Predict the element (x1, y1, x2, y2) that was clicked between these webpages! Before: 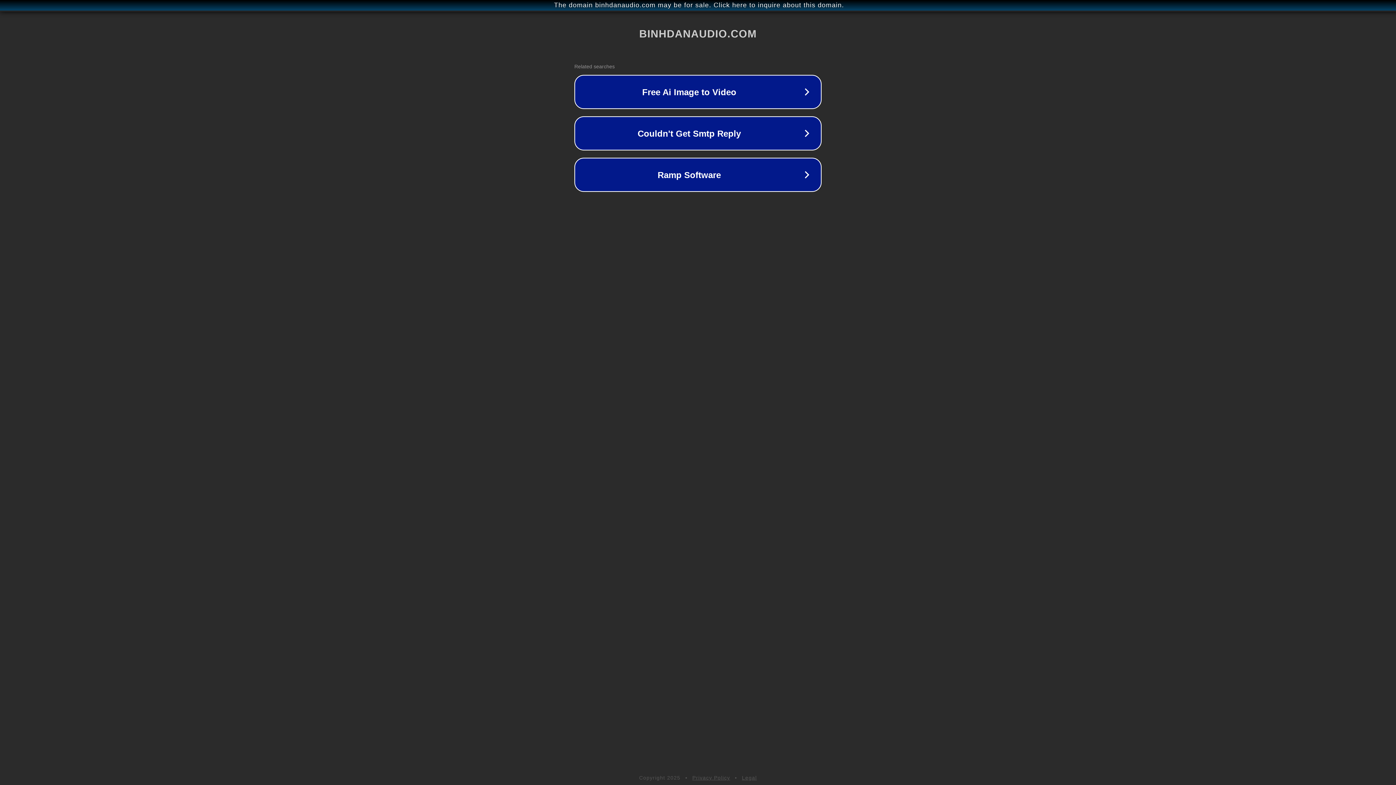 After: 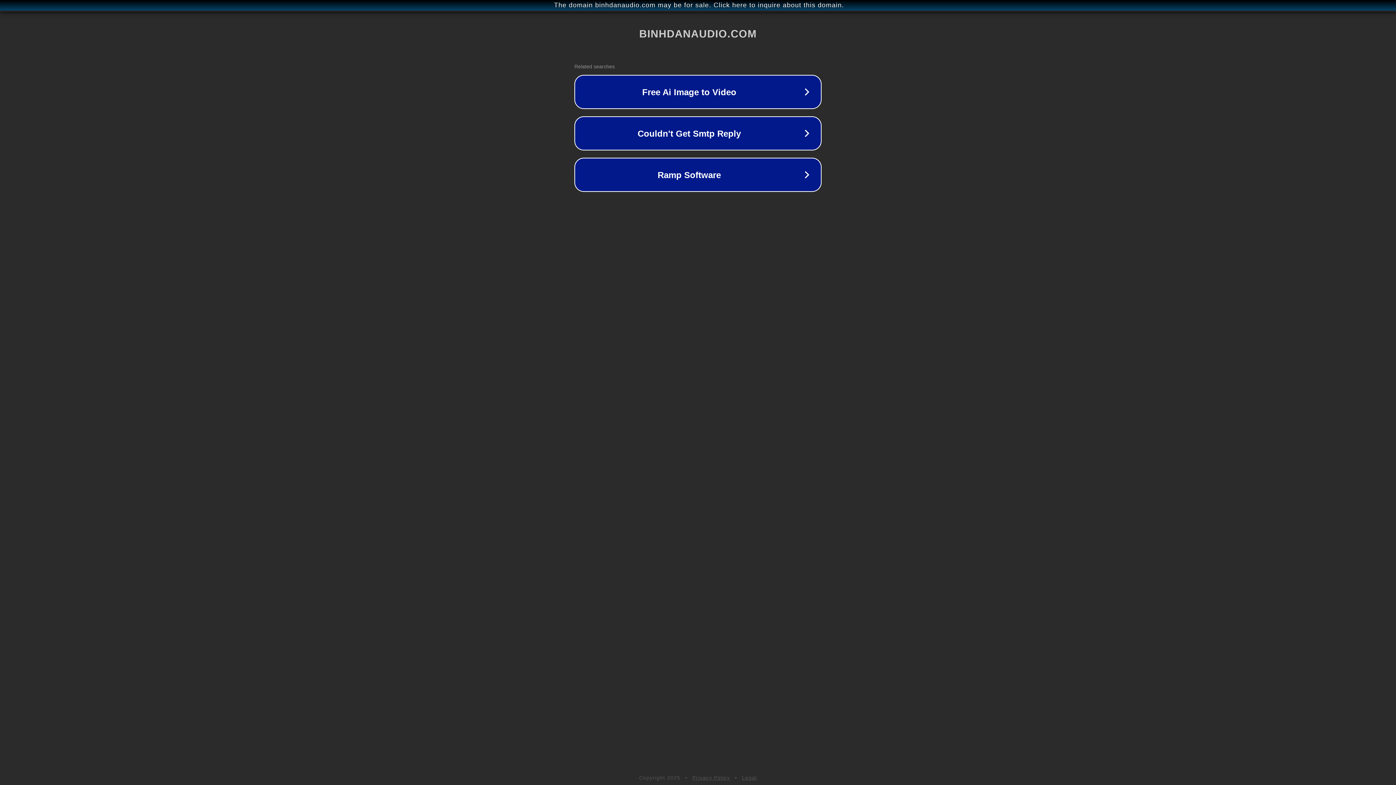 Action: bbox: (692, 775, 730, 781) label: Privacy Policy